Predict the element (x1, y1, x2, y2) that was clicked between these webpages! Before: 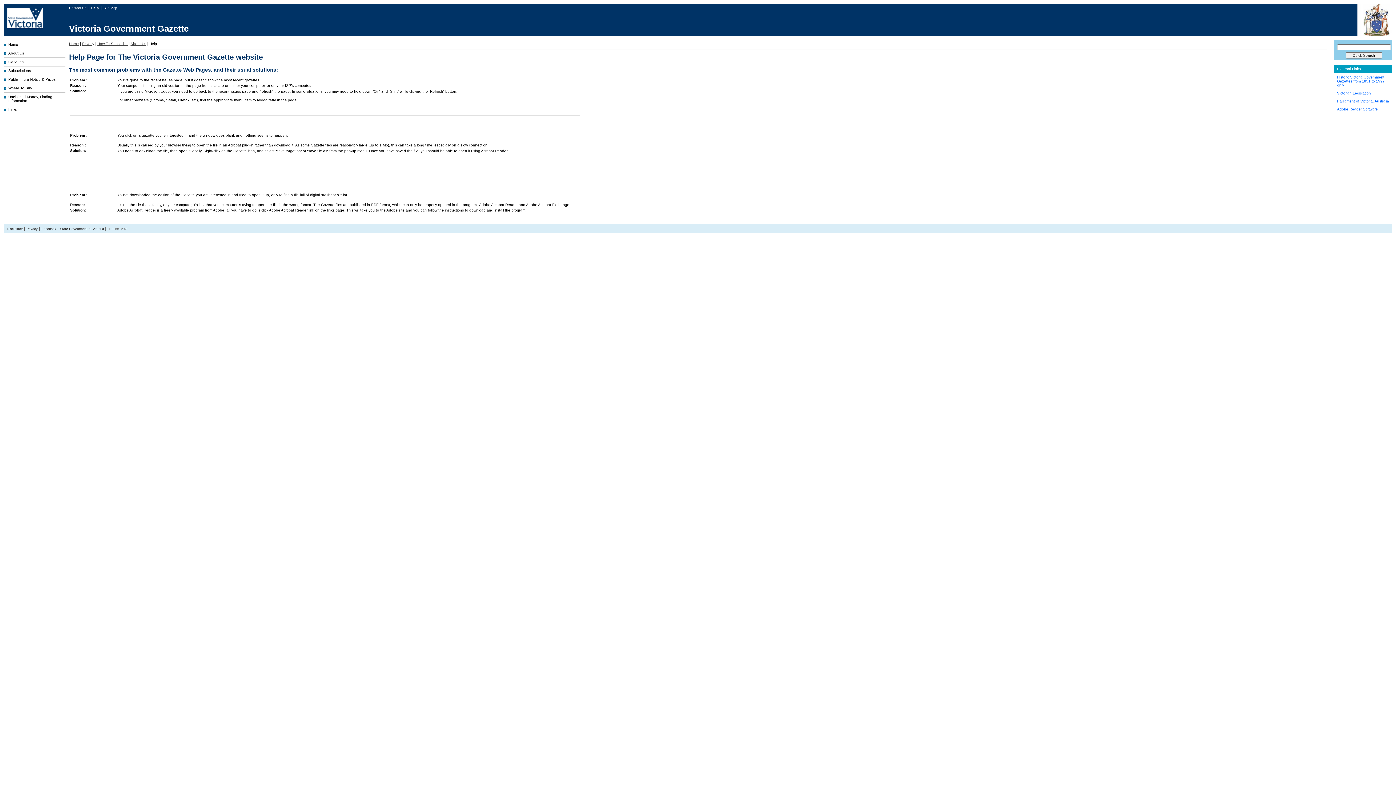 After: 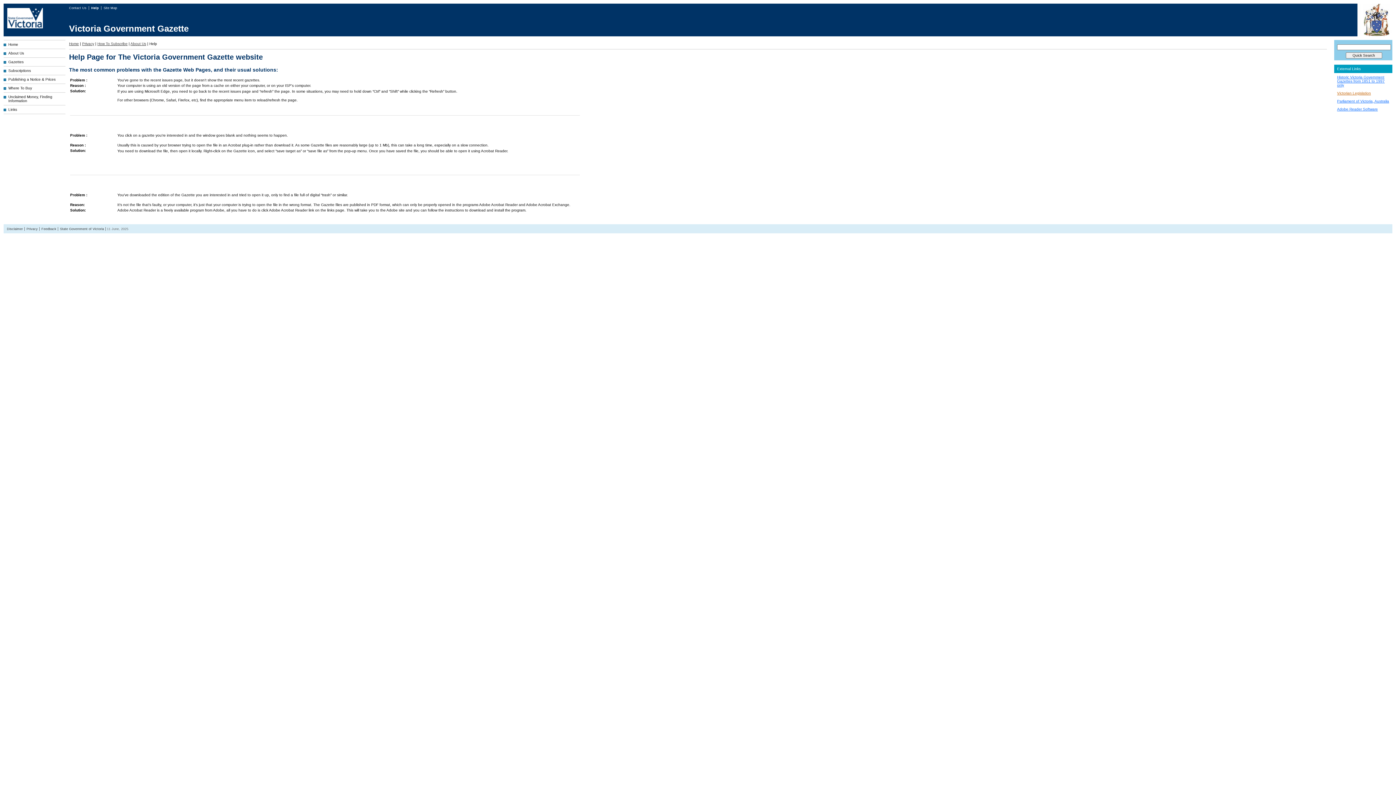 Action: label: Victorian Legislation bbox: (1337, 91, 1371, 95)